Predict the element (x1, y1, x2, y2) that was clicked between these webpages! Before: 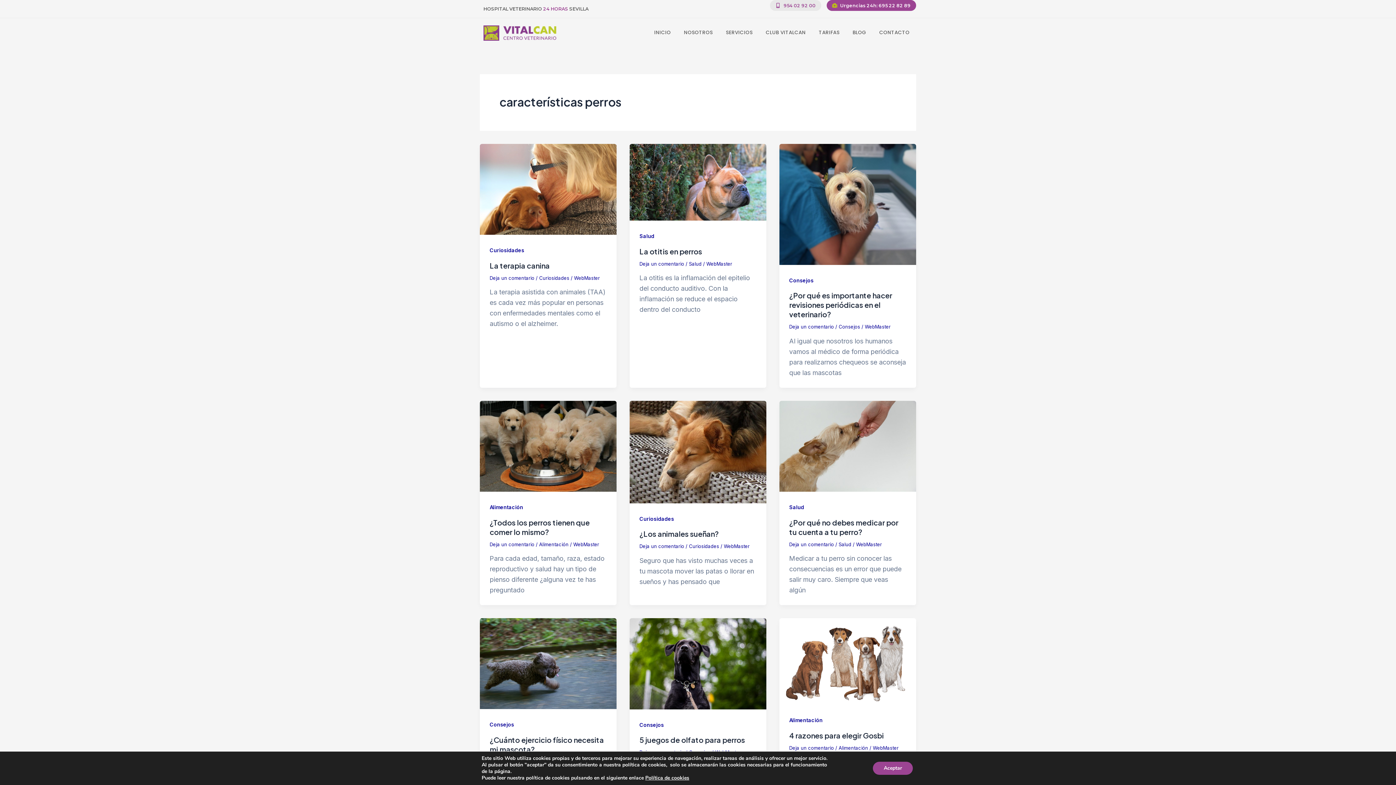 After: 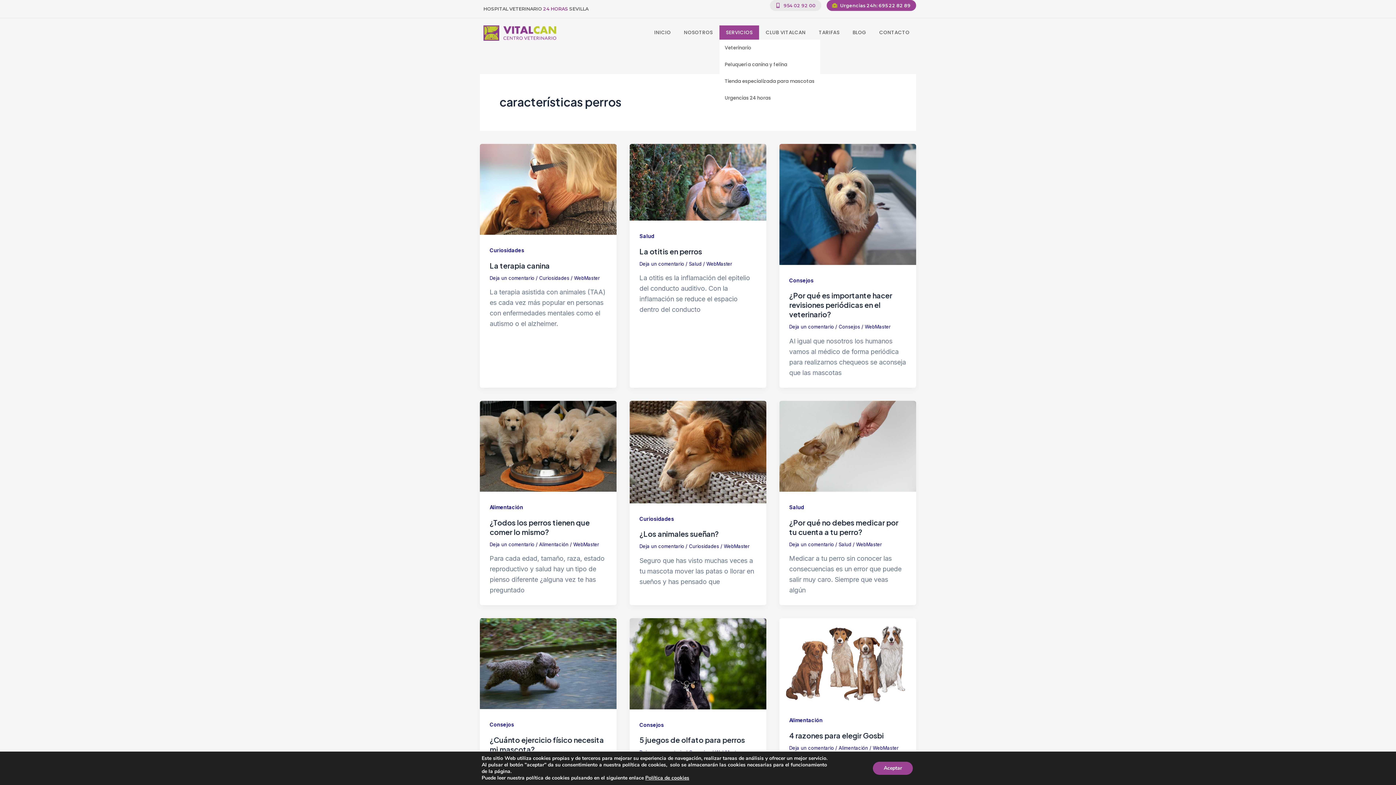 Action: bbox: (719, 25, 759, 39) label: SERVICIOS